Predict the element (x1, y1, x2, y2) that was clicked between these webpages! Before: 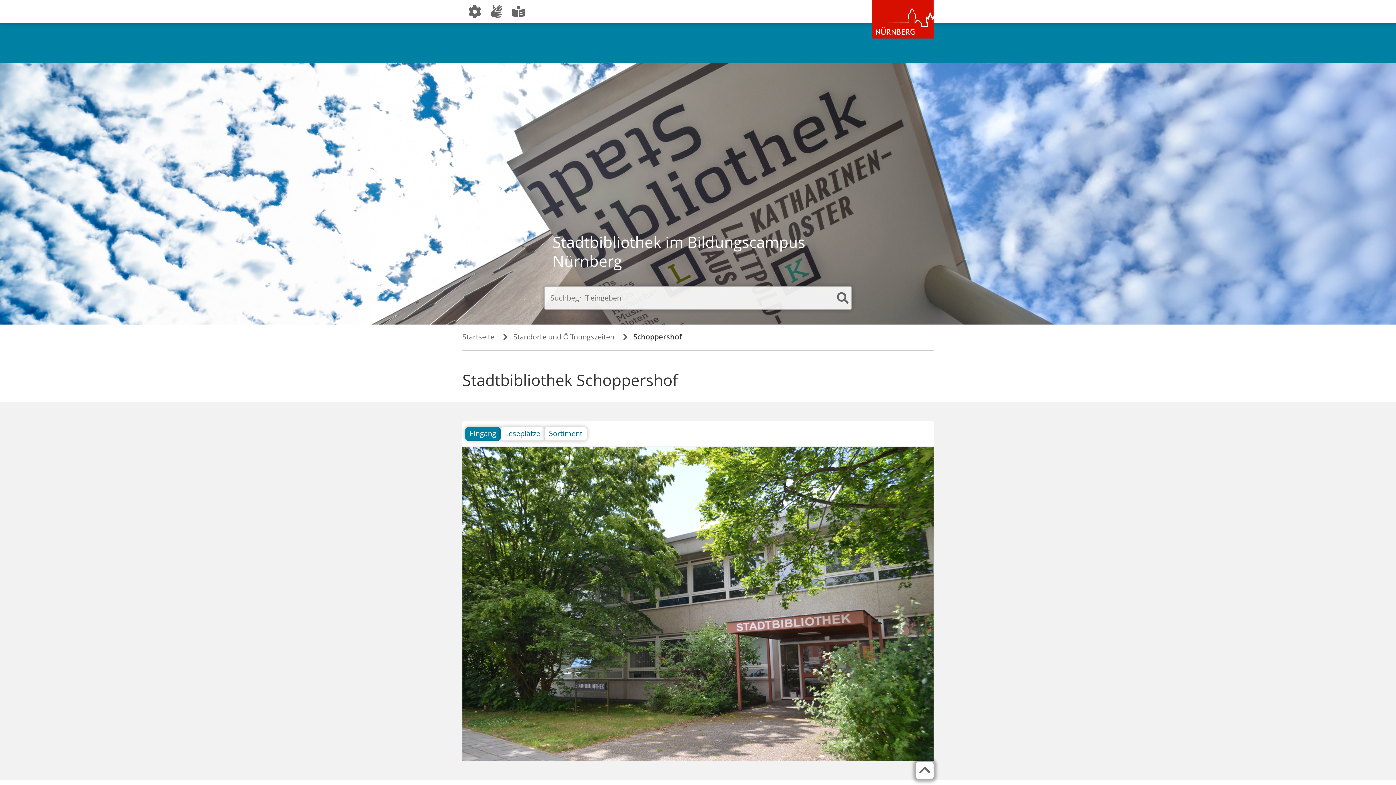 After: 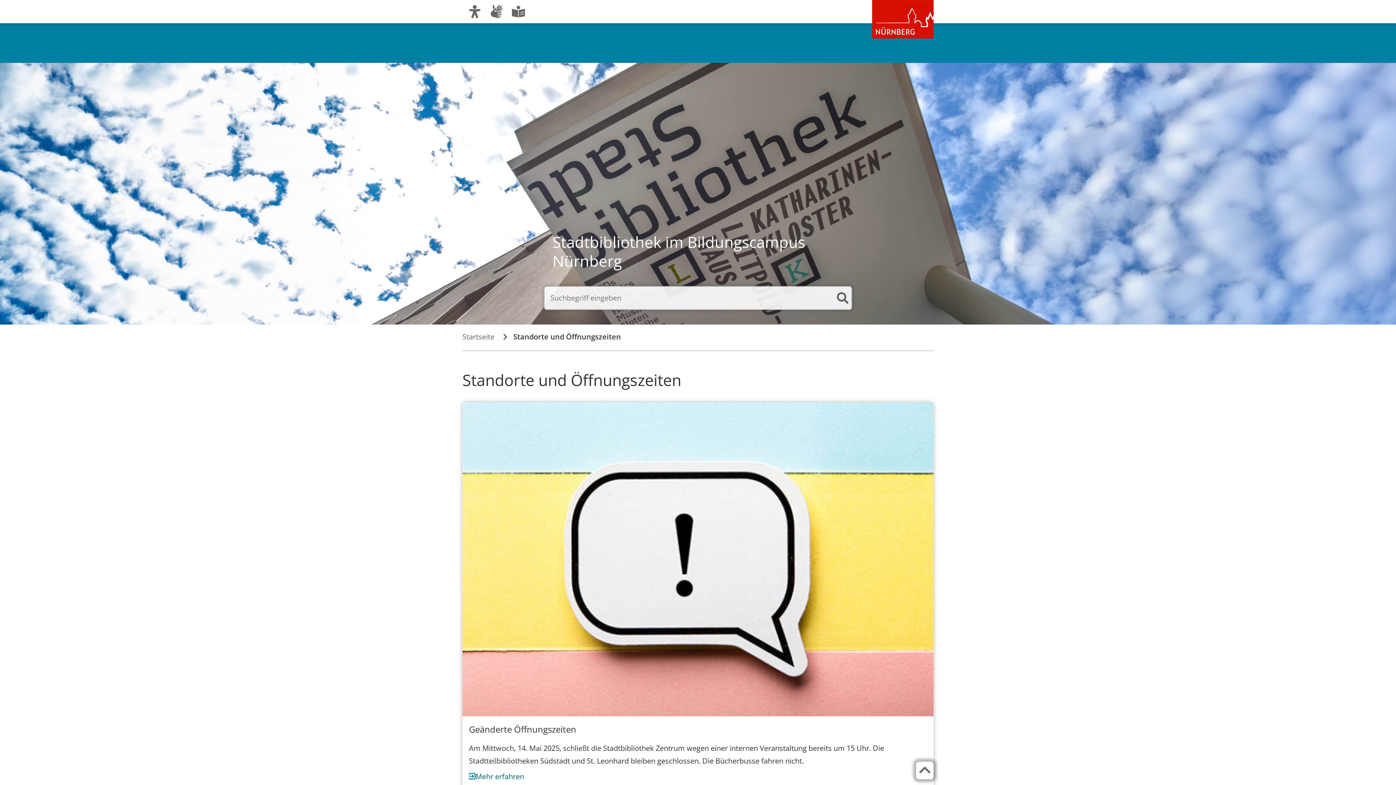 Action: bbox: (509, 332, 620, 341) label: Standorte und Öffnungszeiten